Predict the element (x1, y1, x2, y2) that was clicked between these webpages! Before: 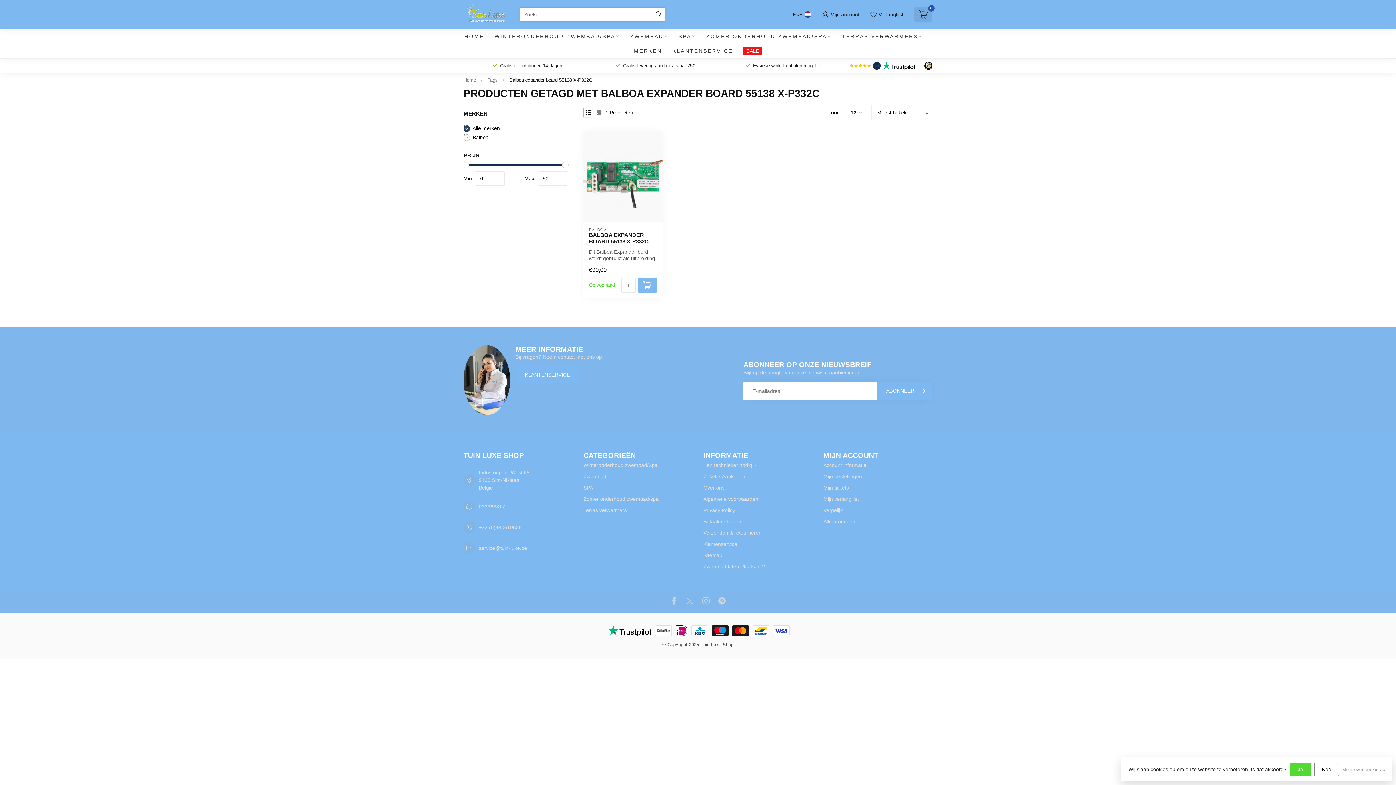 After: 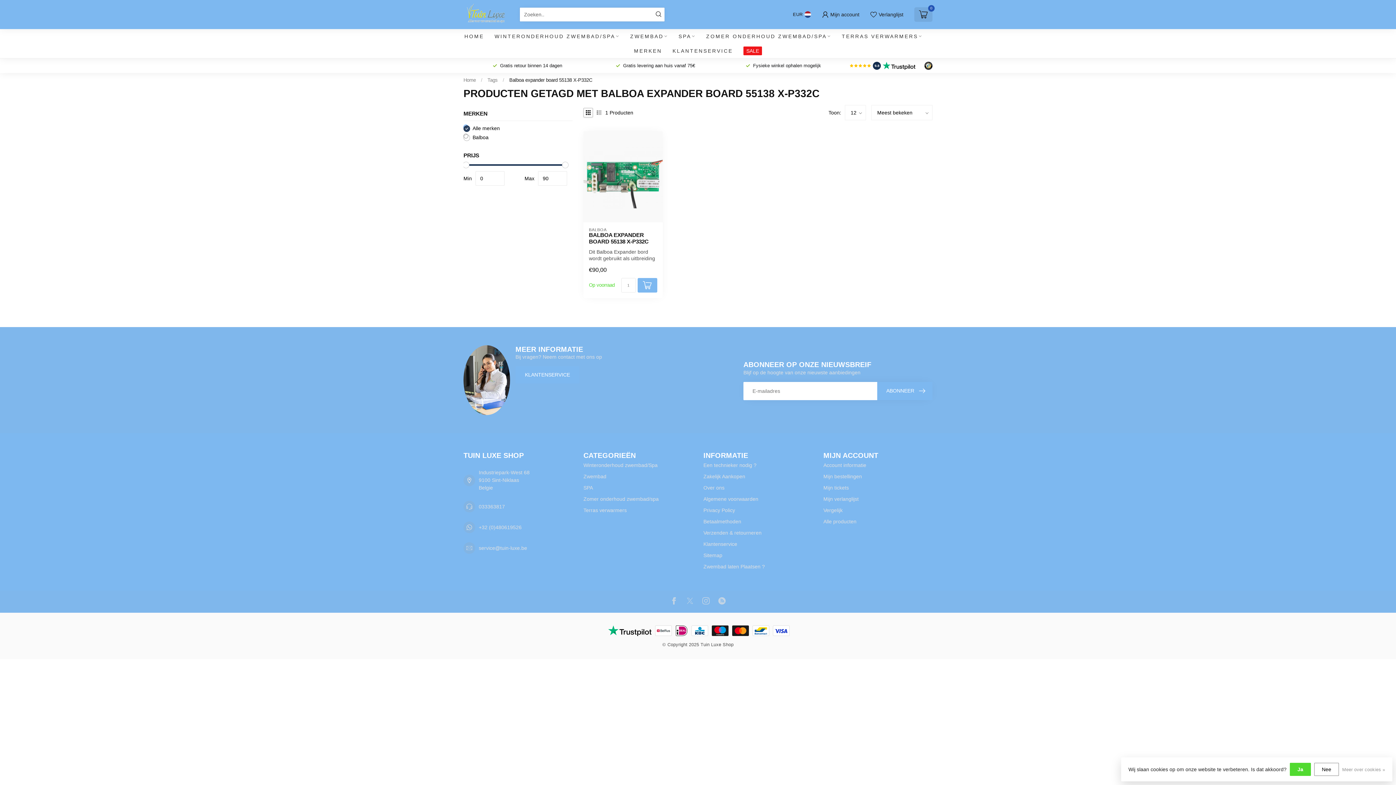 Action: bbox: (478, 503, 505, 510) label: 033363817